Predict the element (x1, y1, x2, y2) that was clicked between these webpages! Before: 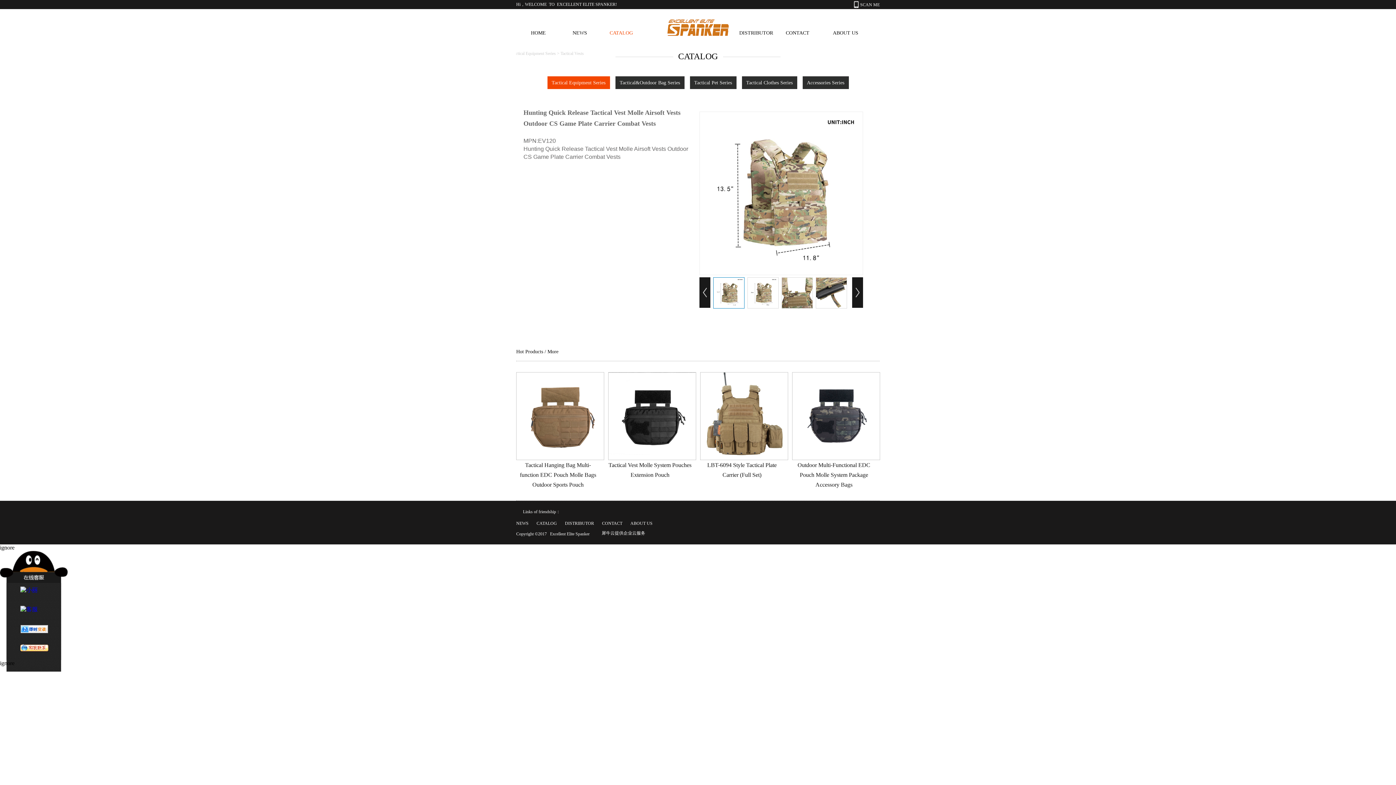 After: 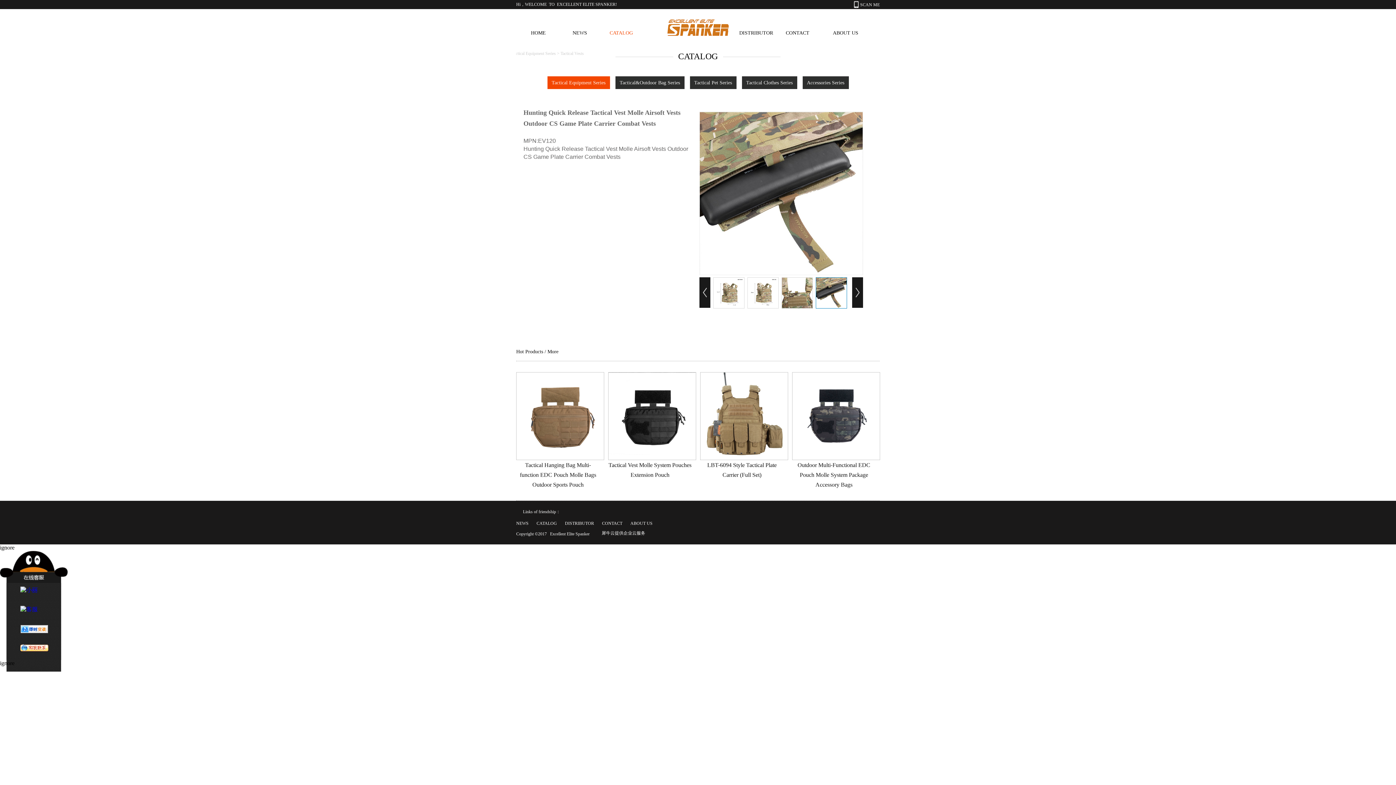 Action: bbox: (816, 277, 847, 308)